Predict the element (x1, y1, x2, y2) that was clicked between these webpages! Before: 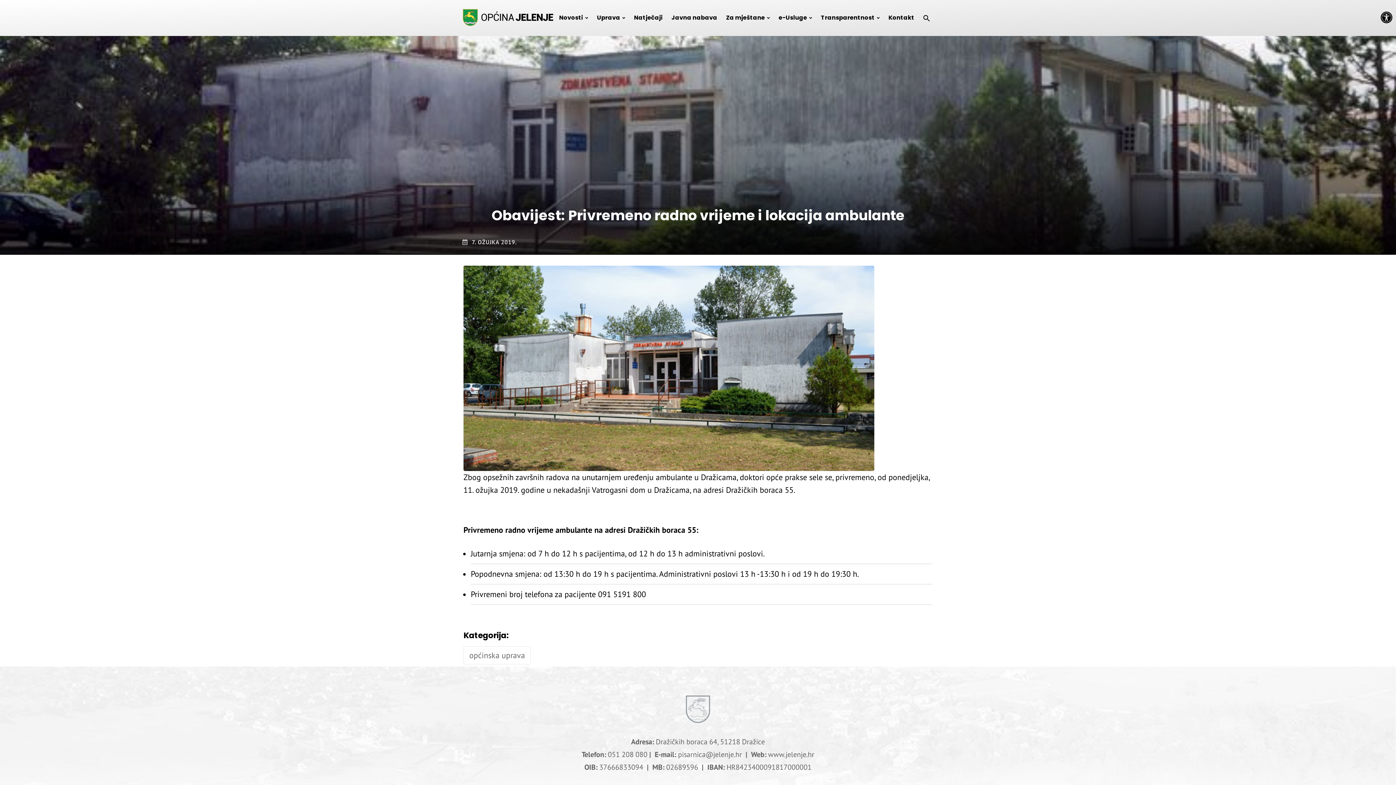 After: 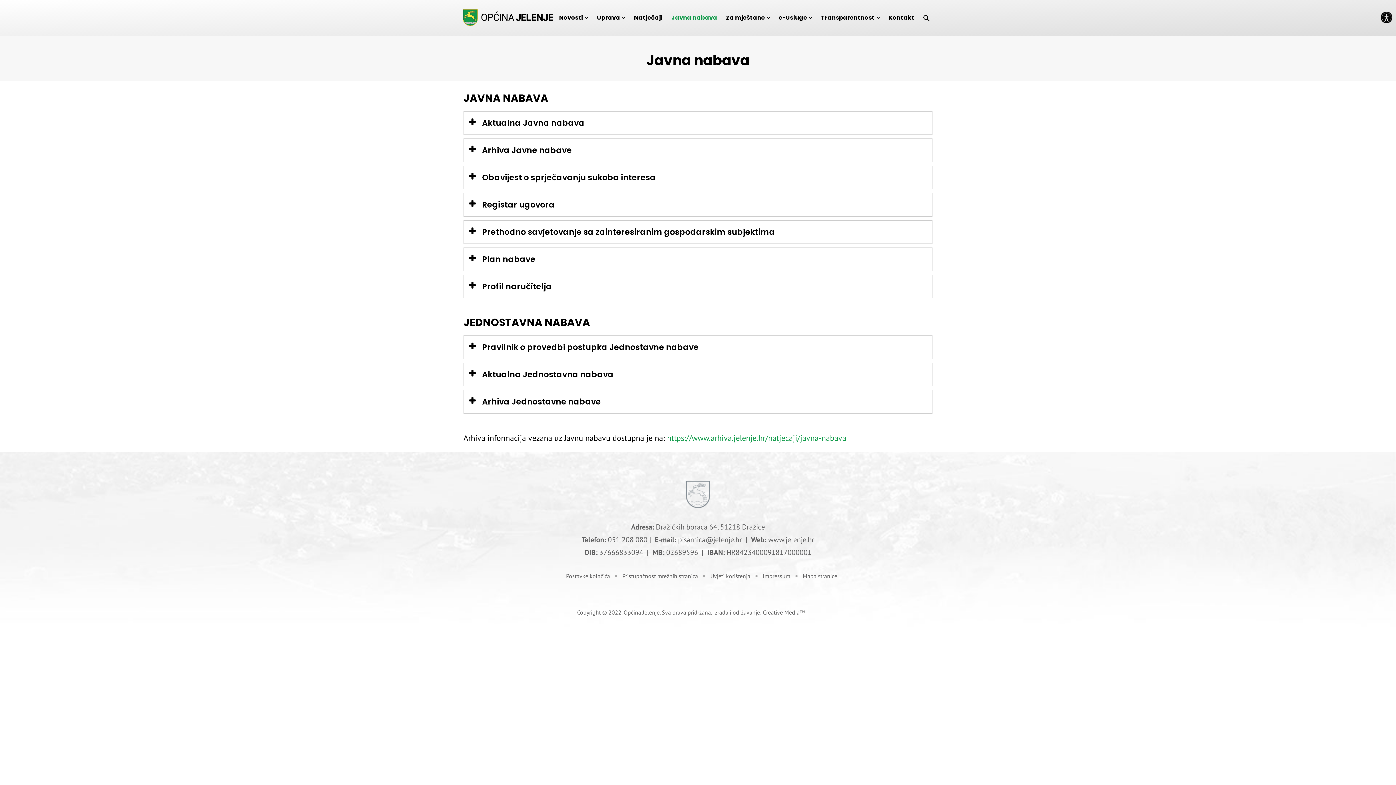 Action: bbox: (668, 0, 720, 35) label: Javna nabava